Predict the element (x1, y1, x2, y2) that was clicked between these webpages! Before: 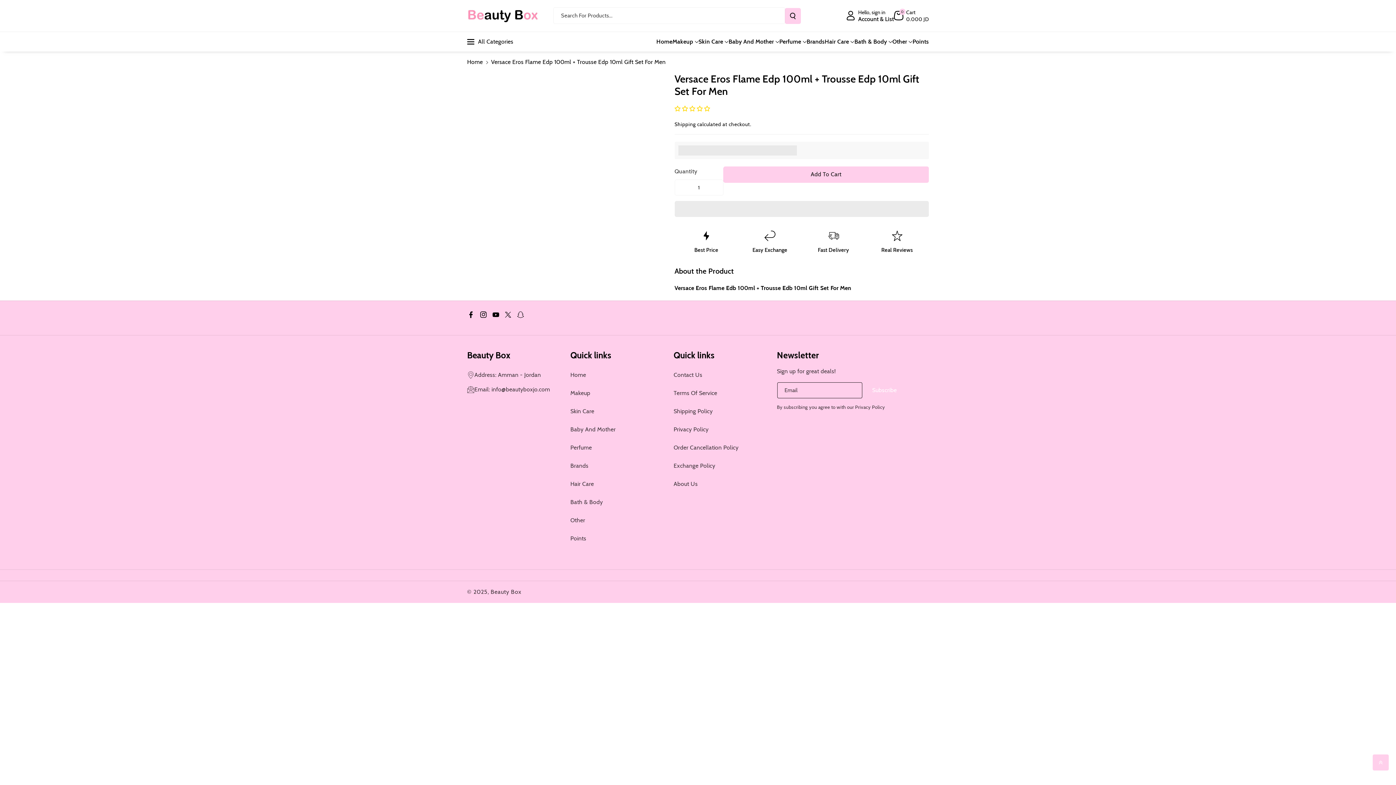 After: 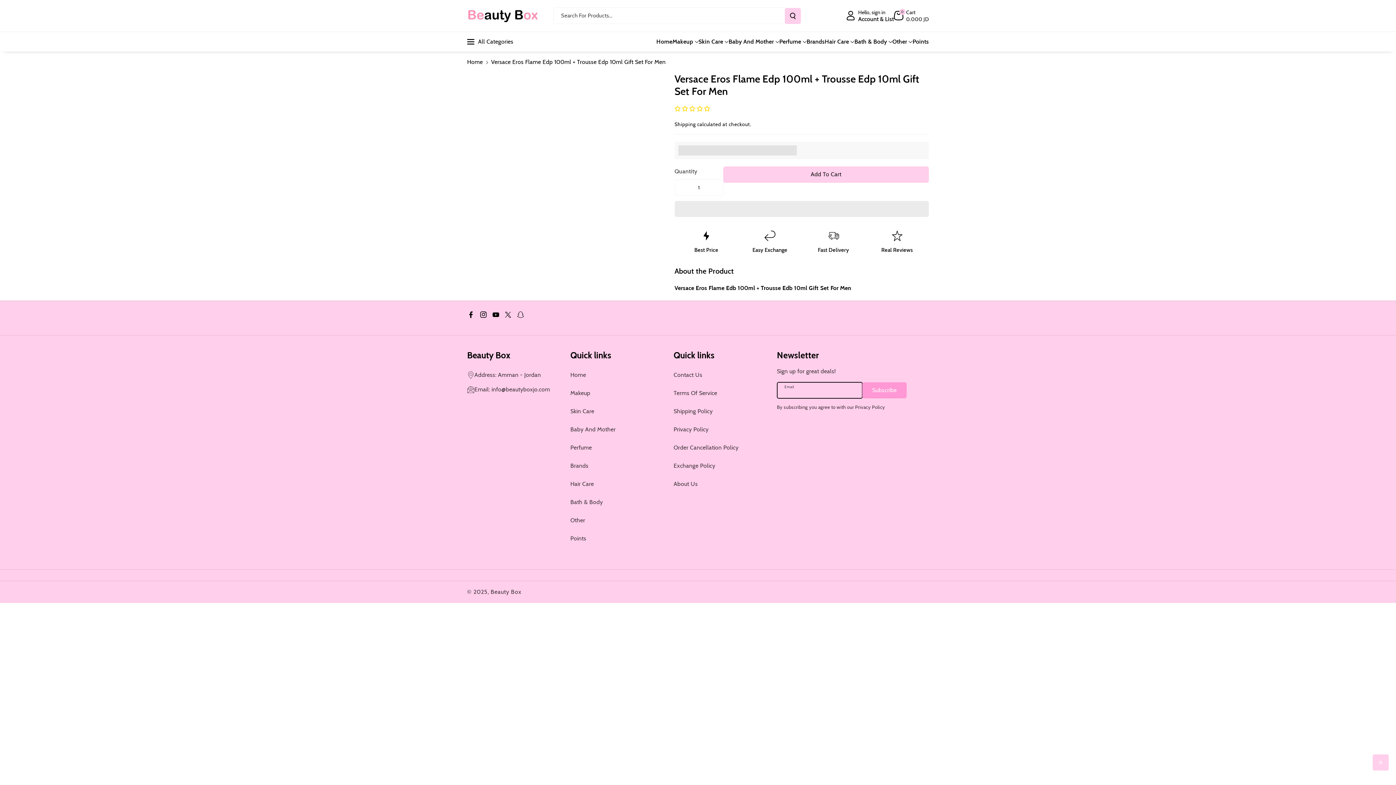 Action: bbox: (862, 382, 906, 398) label: Subscribe